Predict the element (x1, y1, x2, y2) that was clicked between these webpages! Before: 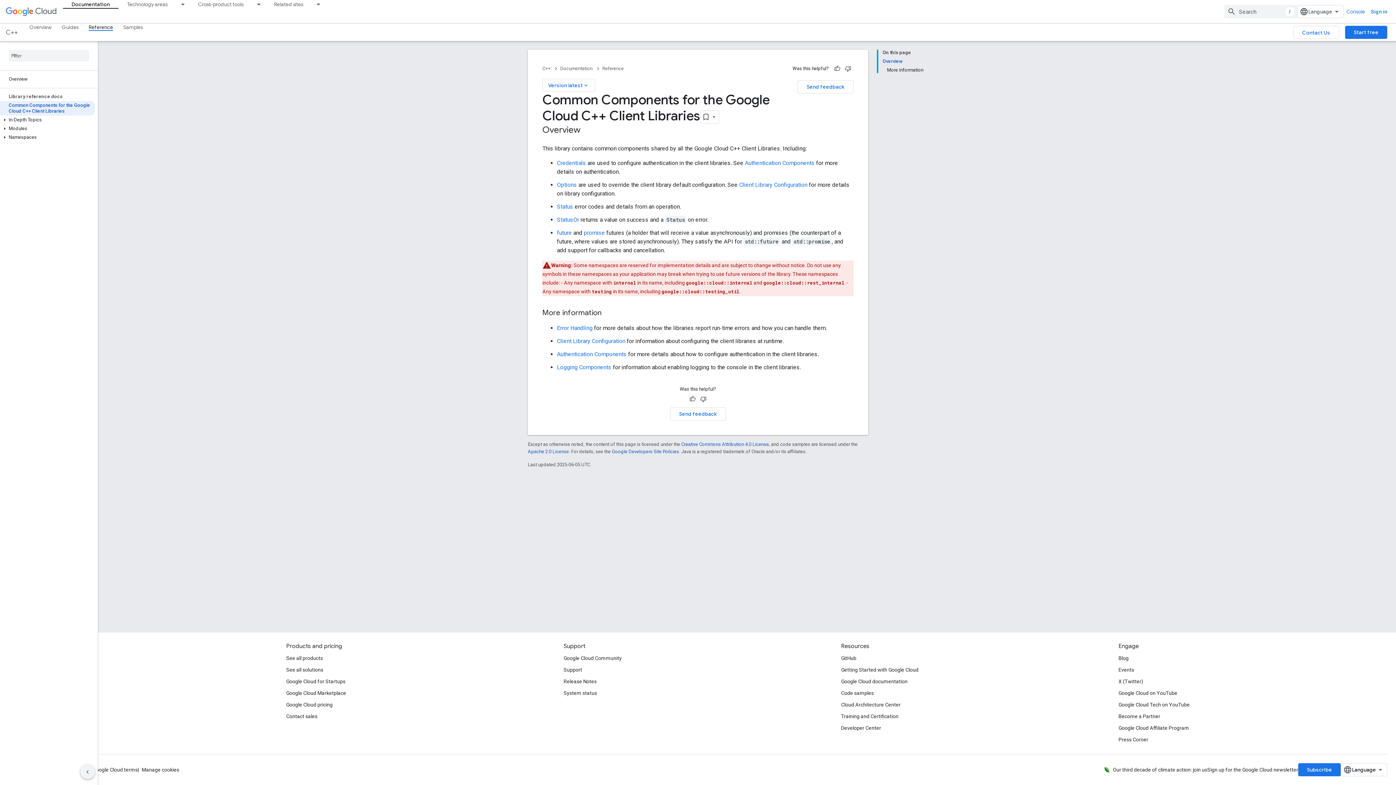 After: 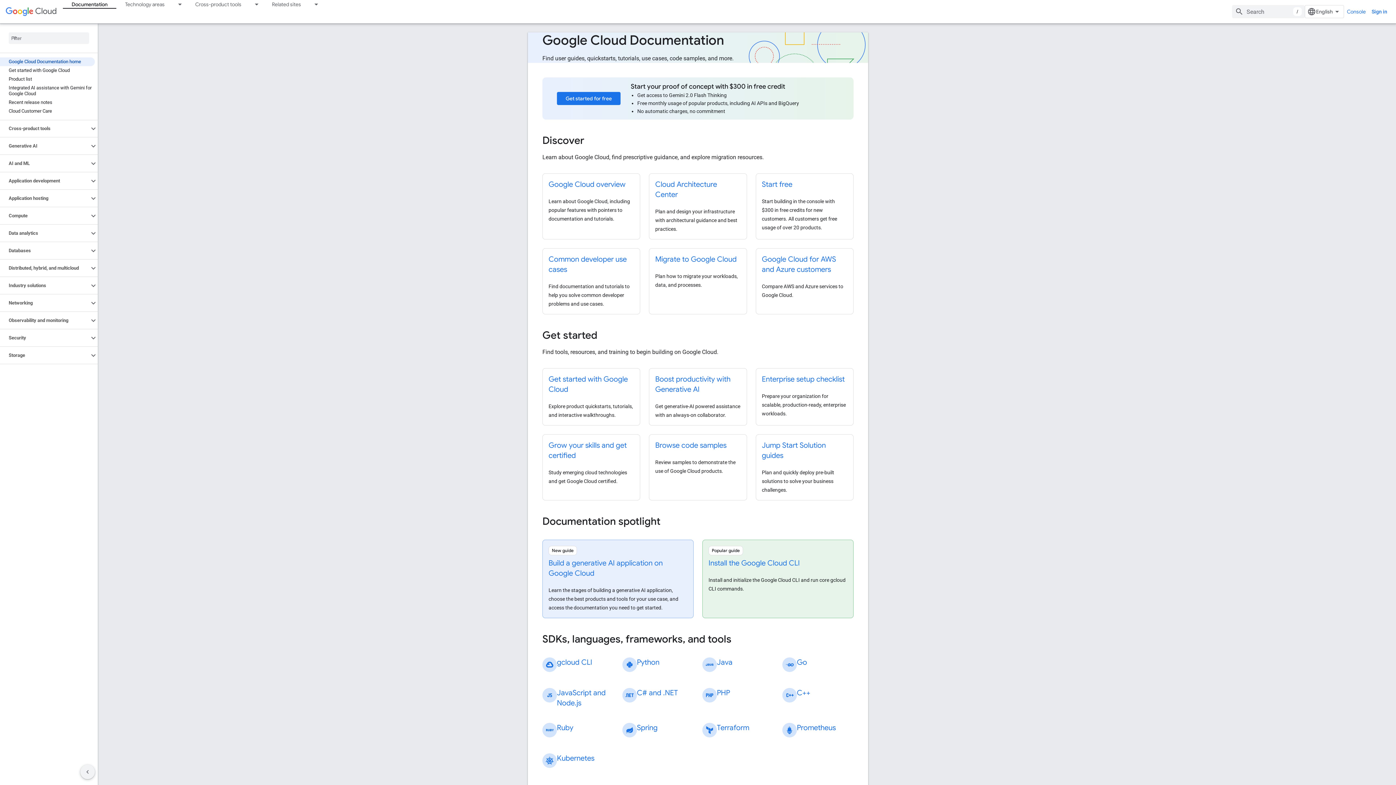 Action: bbox: (841, 676, 907, 687) label: Google Cloud documentation